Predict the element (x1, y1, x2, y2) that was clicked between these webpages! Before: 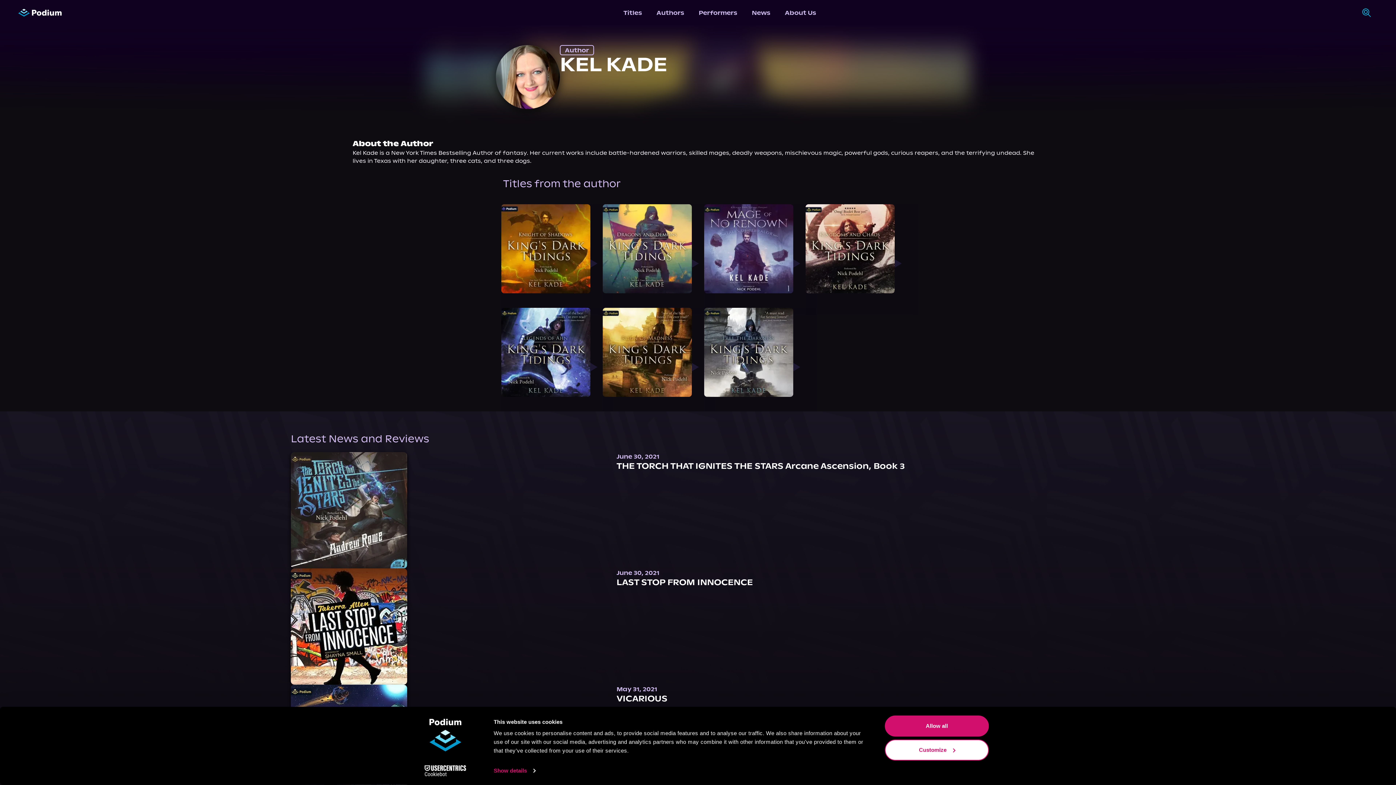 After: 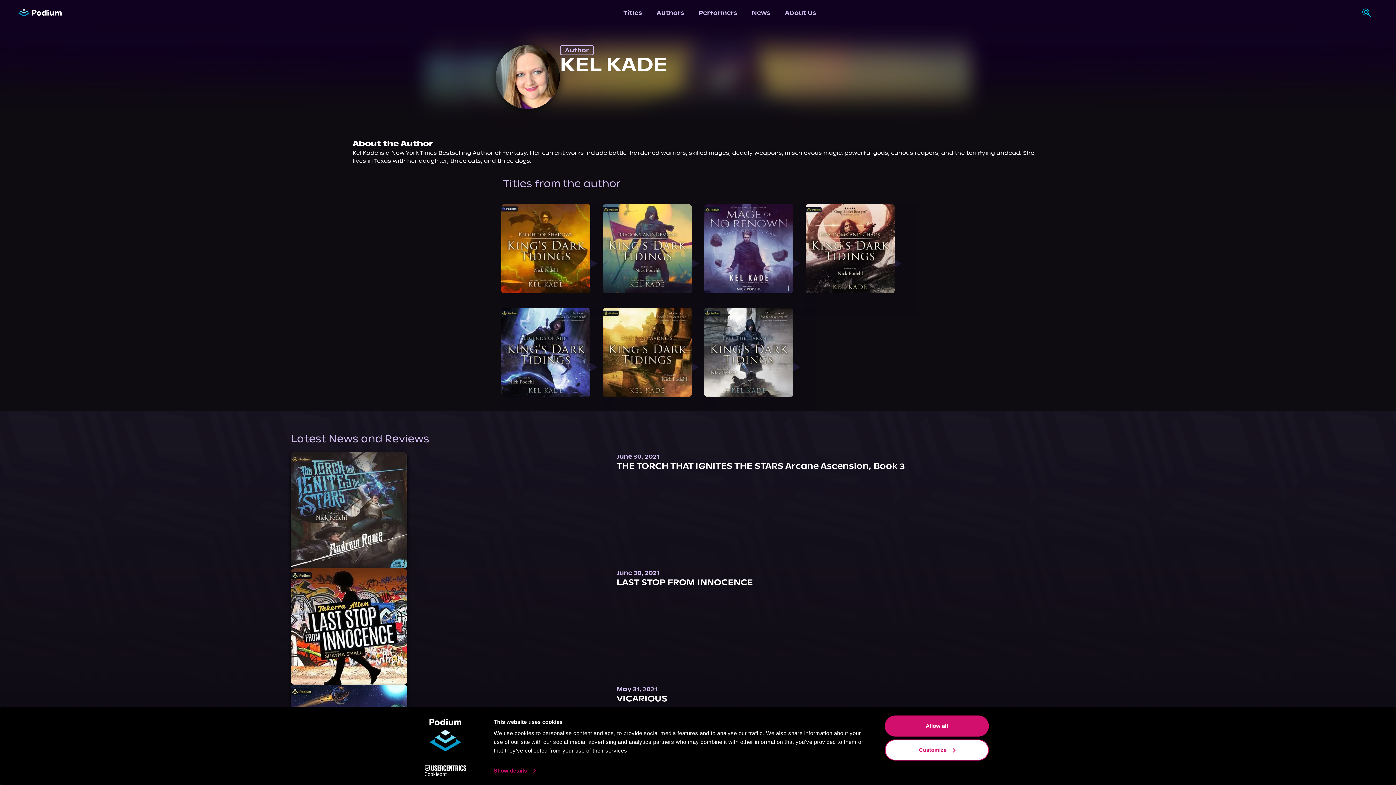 Action: bbox: (493, 765, 535, 776) label: Show details